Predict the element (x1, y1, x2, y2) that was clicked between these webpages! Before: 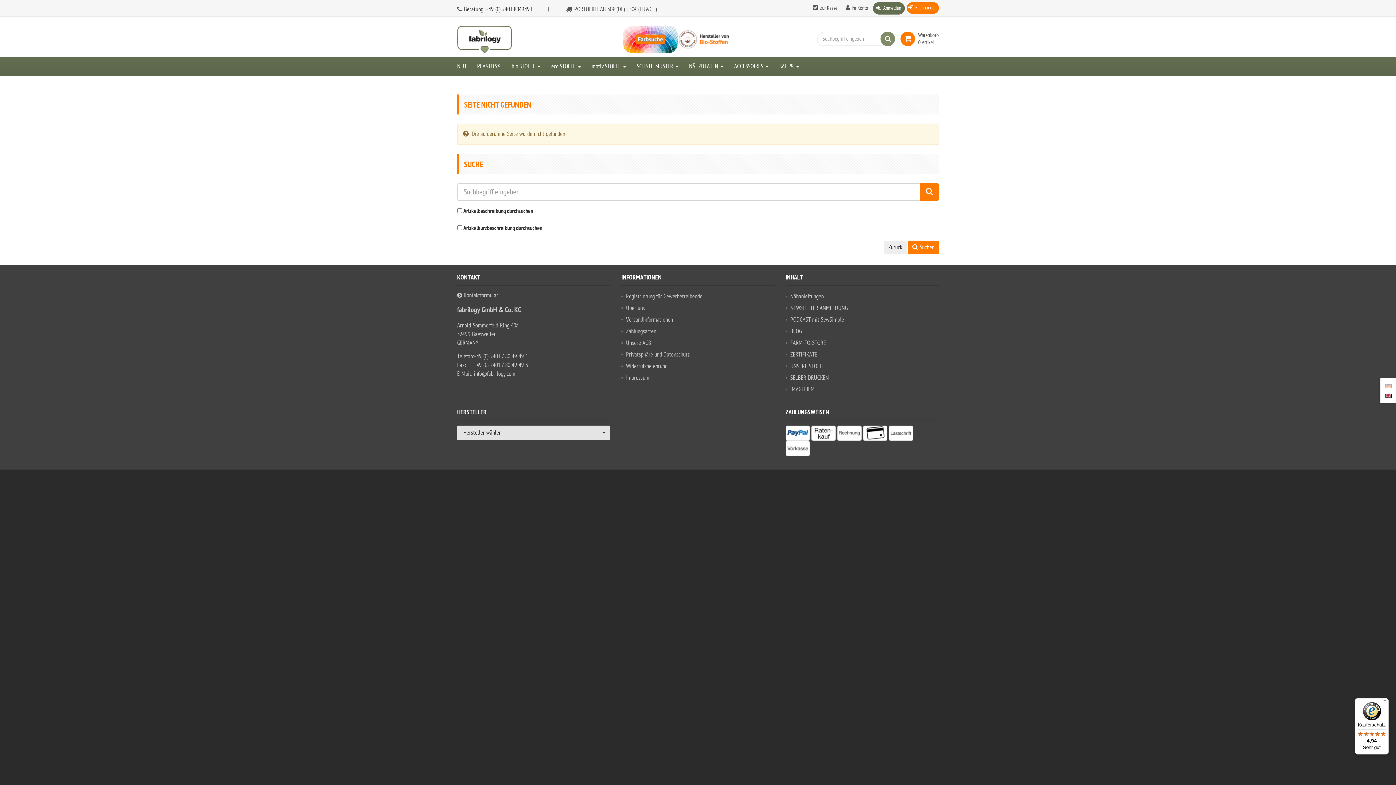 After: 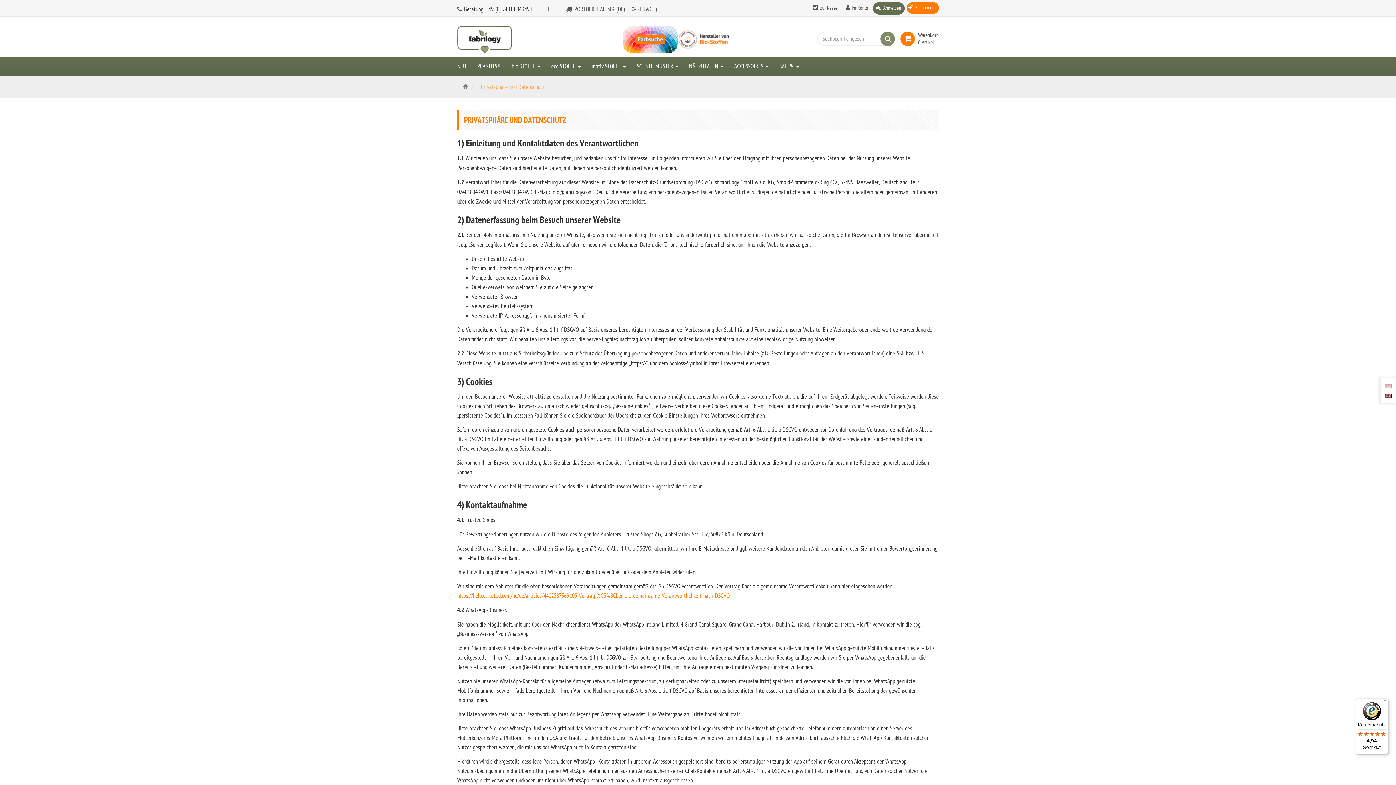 Action: label: Privatsphäre und Datenschutz bbox: (624, 351, 689, 358)